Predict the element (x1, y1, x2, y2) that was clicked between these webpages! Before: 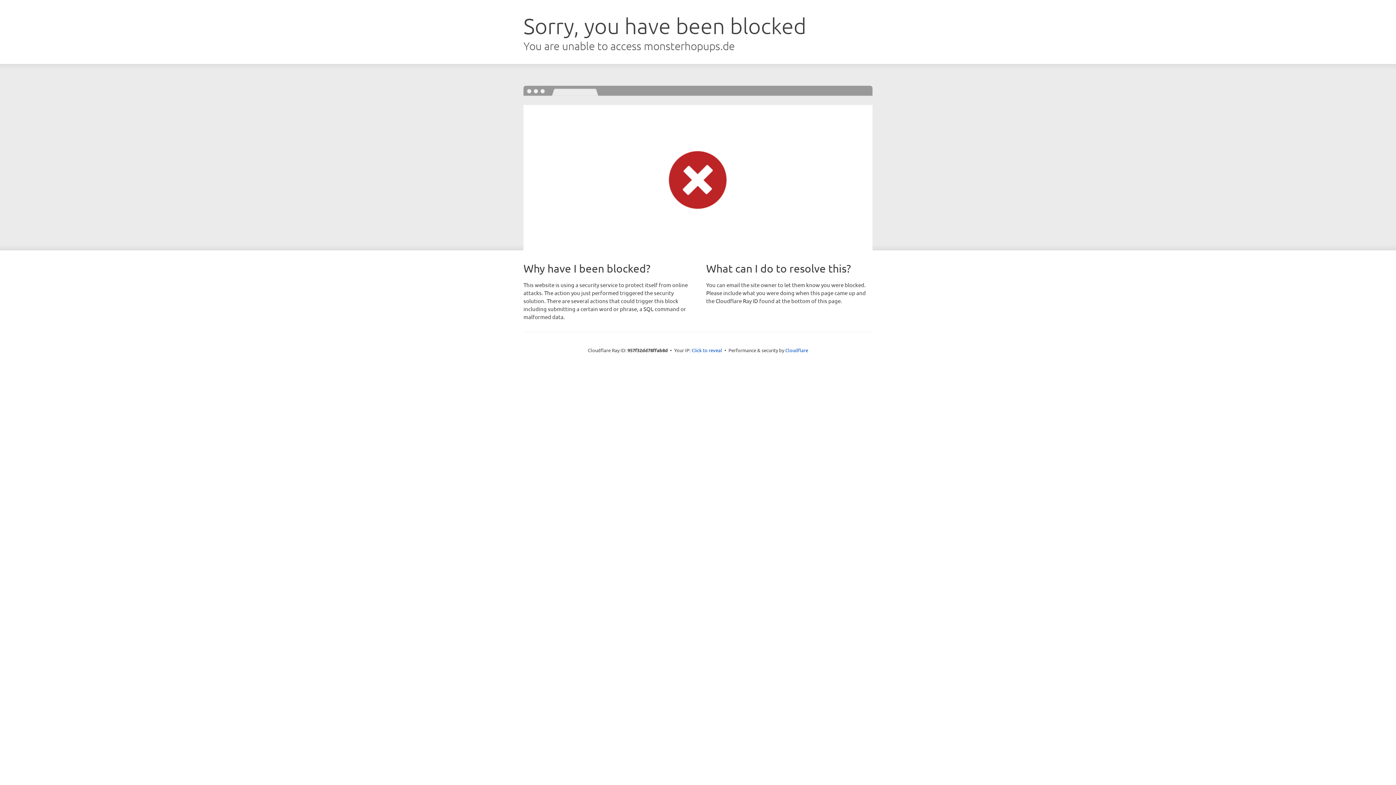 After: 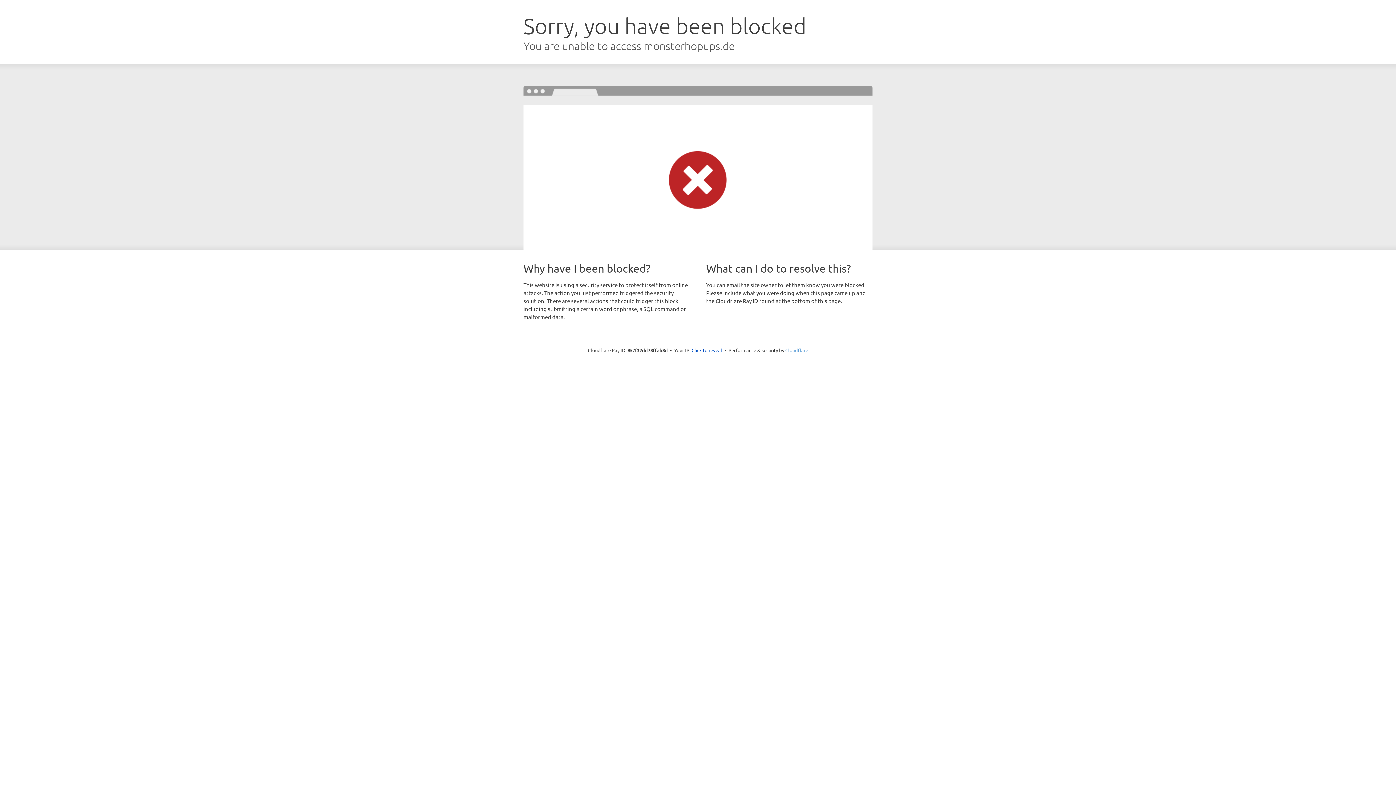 Action: bbox: (785, 347, 808, 353) label: Cloudflare